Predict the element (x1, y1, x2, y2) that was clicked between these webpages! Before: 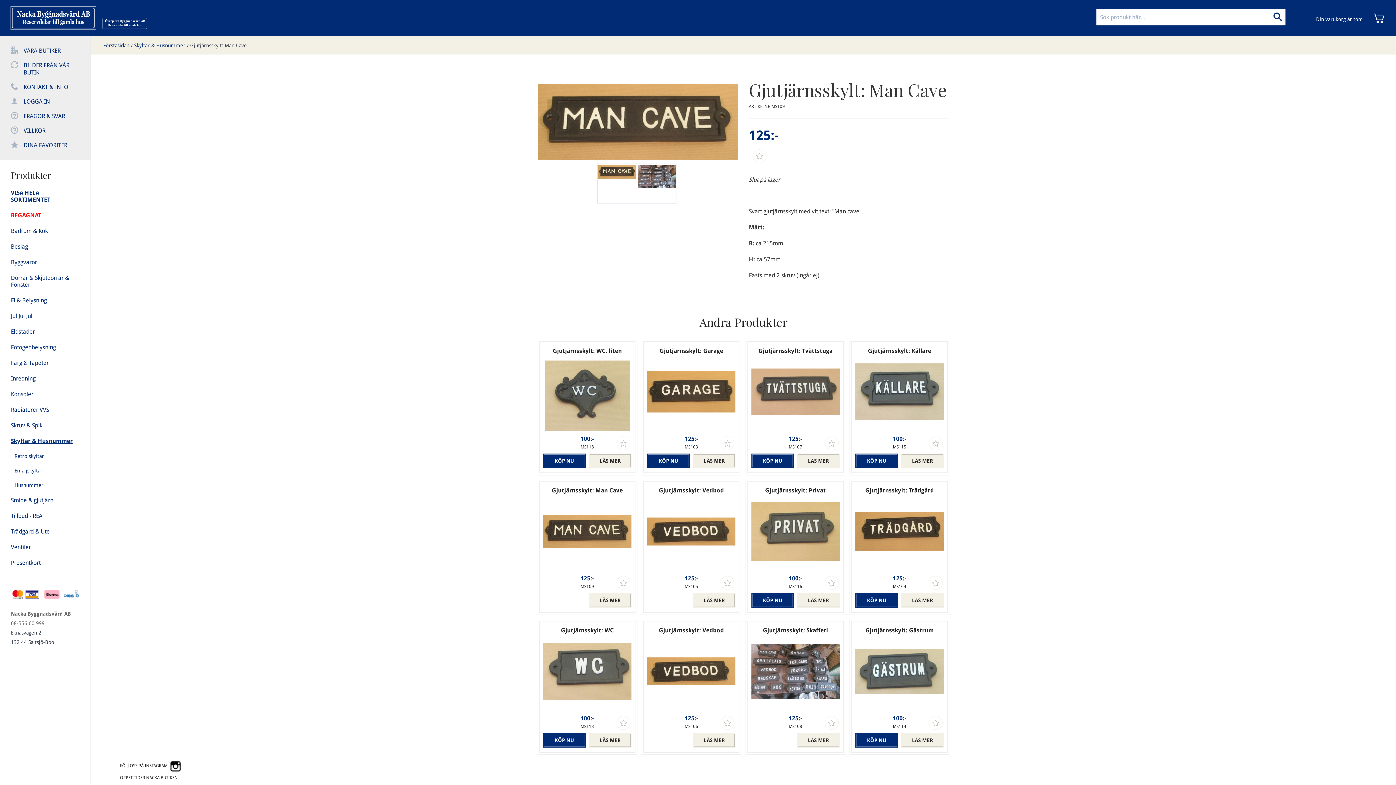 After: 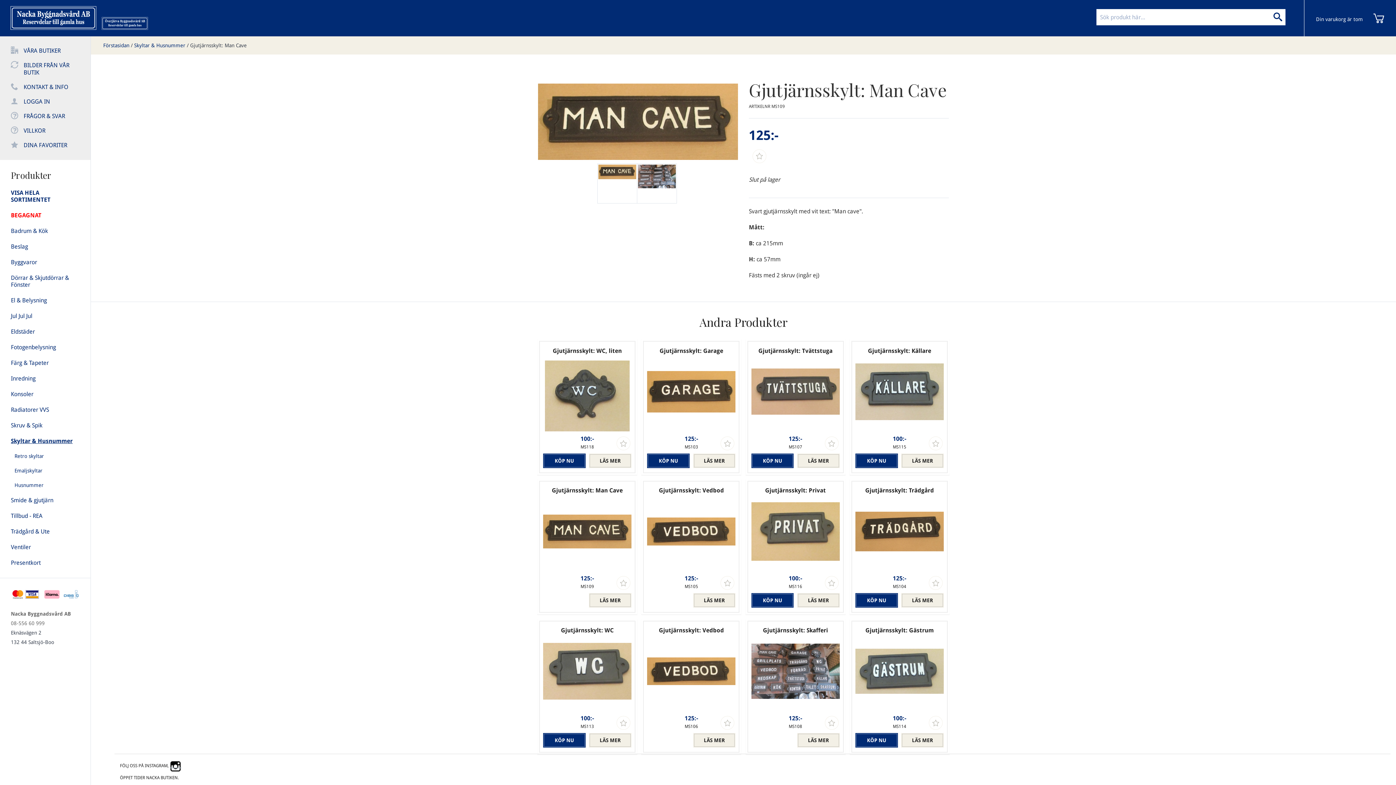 Action: bbox: (589, 593, 631, 608) label: LÄS MER